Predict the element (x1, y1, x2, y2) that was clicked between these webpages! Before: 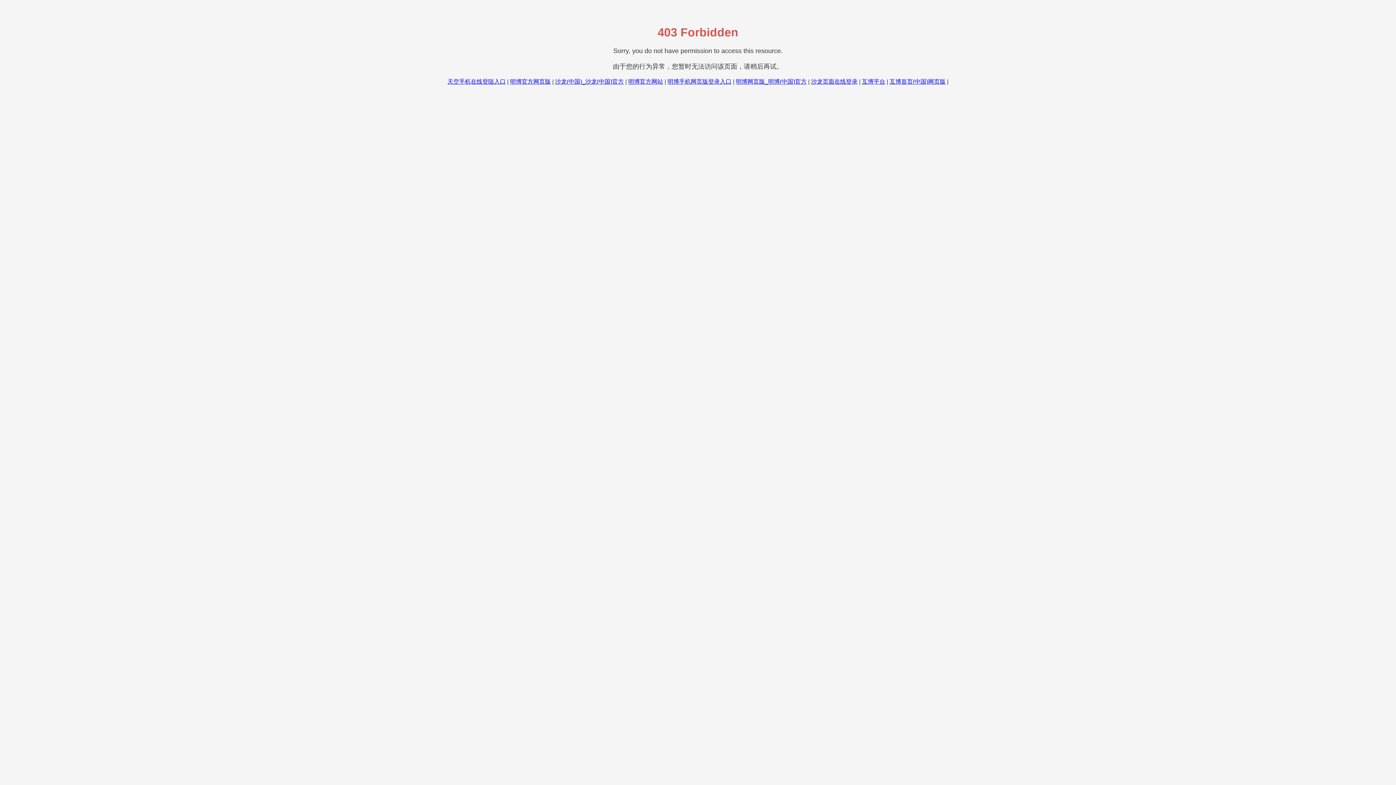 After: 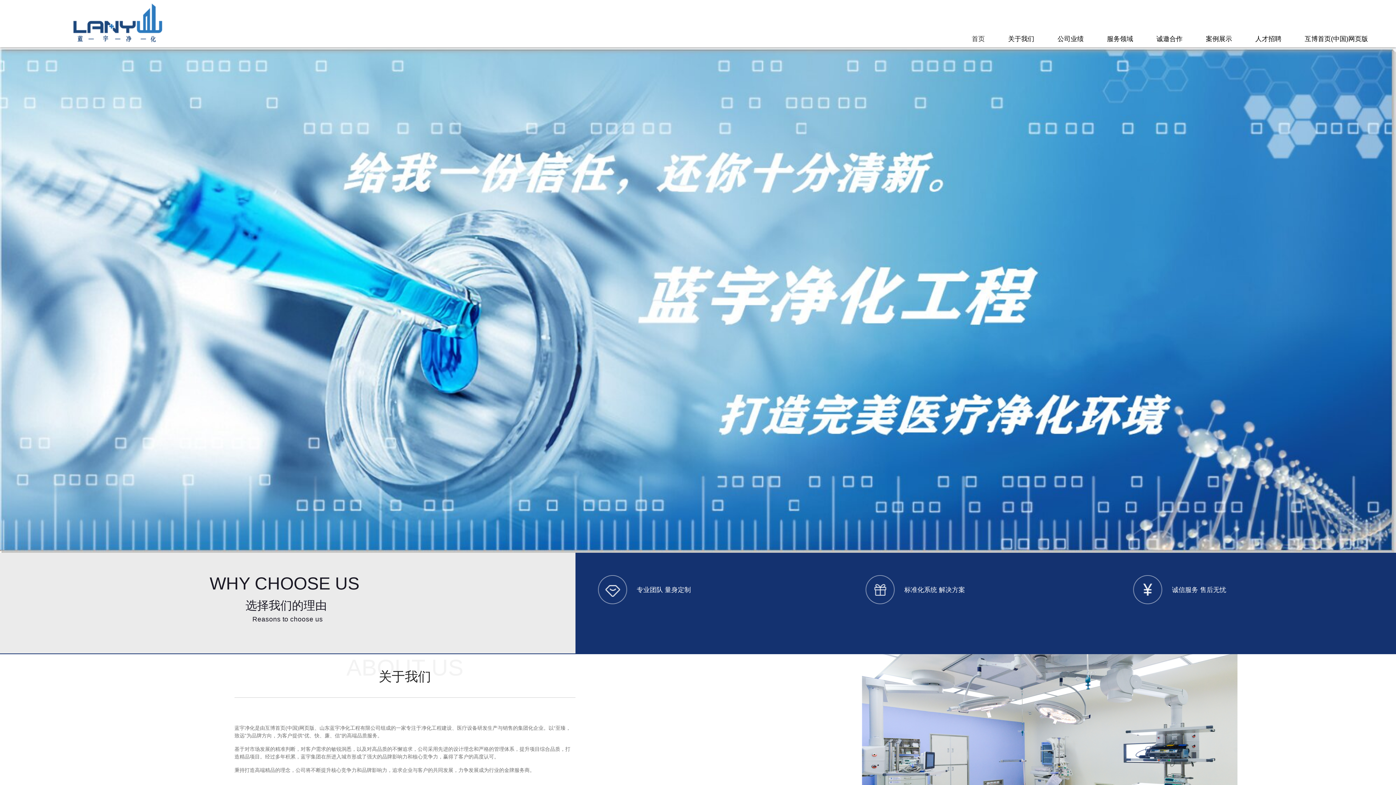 Action: label: 互博首页(中国)网页版 bbox: (889, 78, 945, 84)